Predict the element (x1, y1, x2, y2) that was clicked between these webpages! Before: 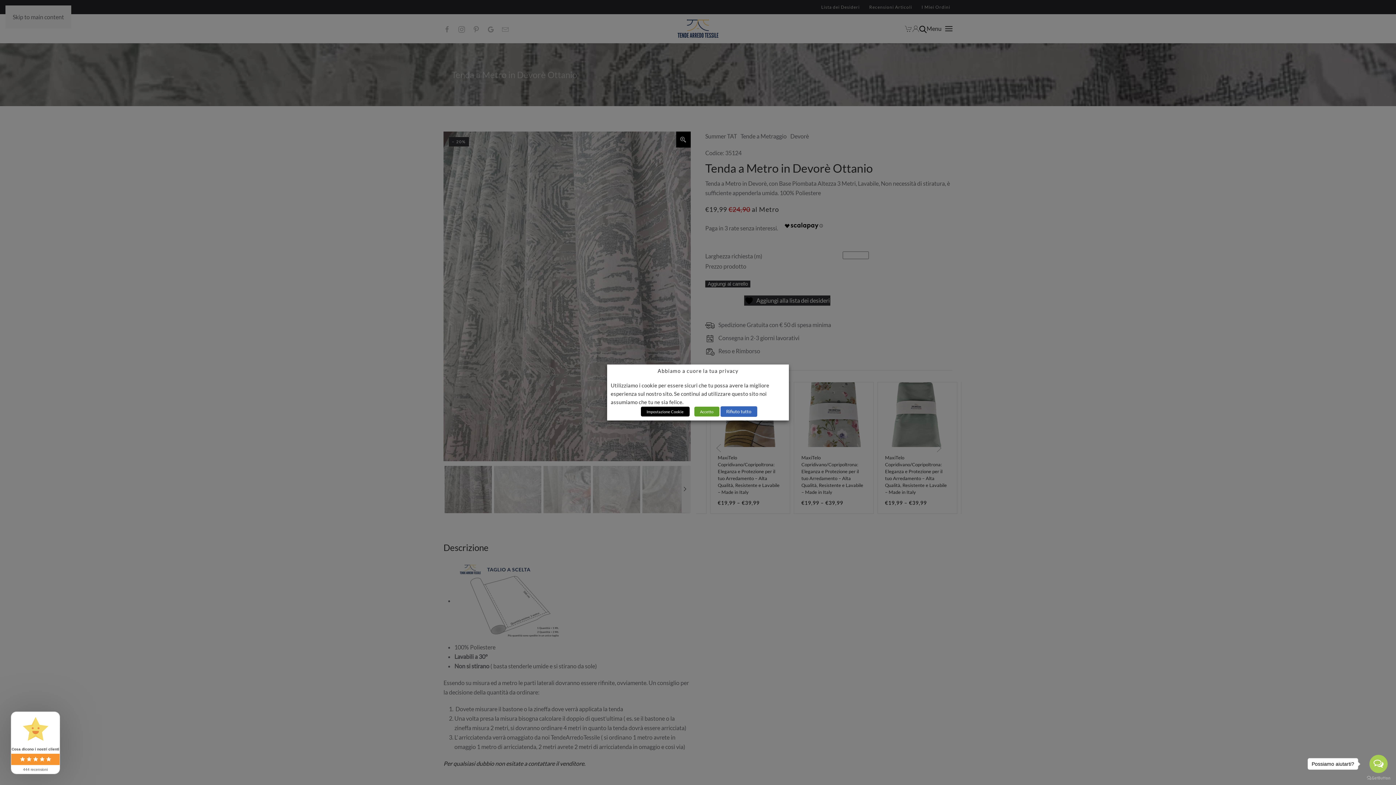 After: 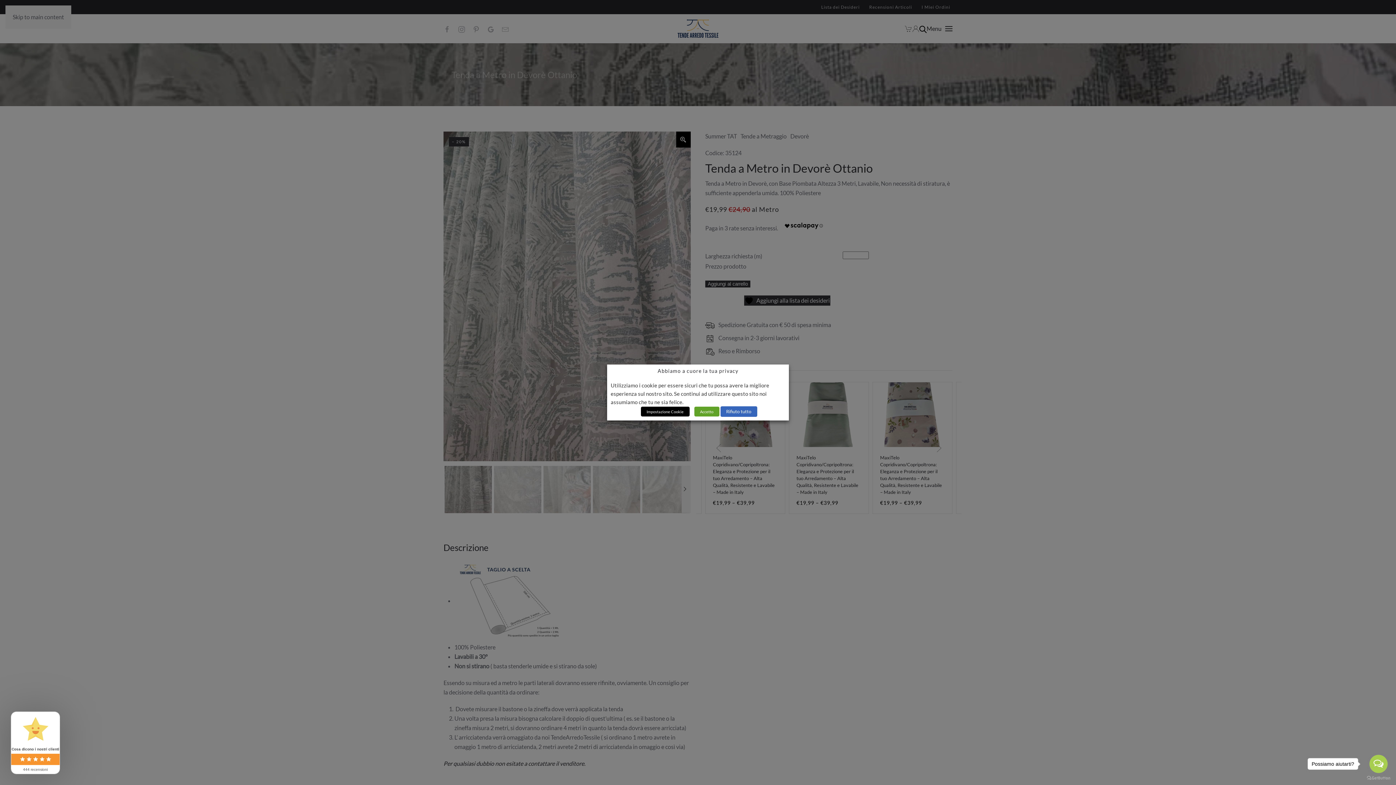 Action: bbox: (1369, 755, 1388, 773) label: Open messengers list